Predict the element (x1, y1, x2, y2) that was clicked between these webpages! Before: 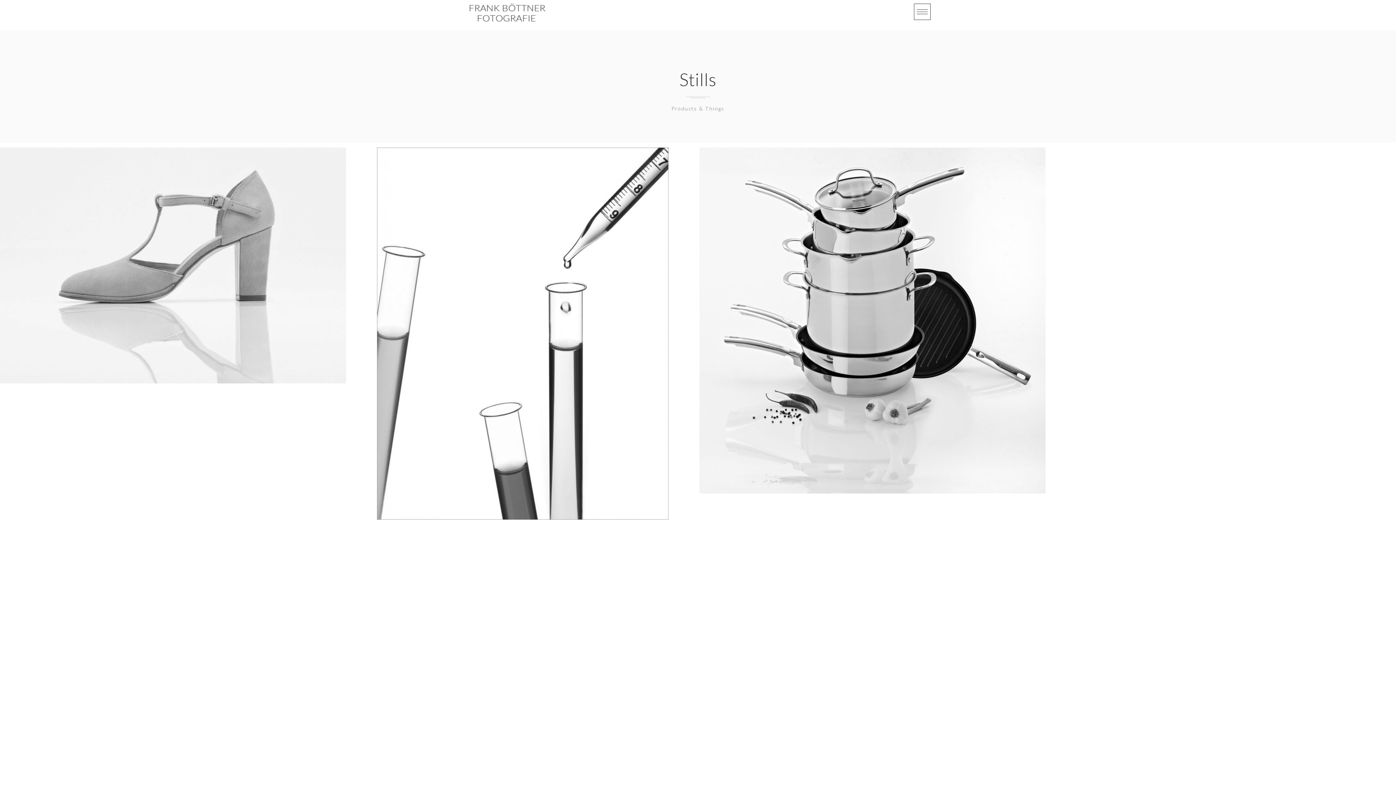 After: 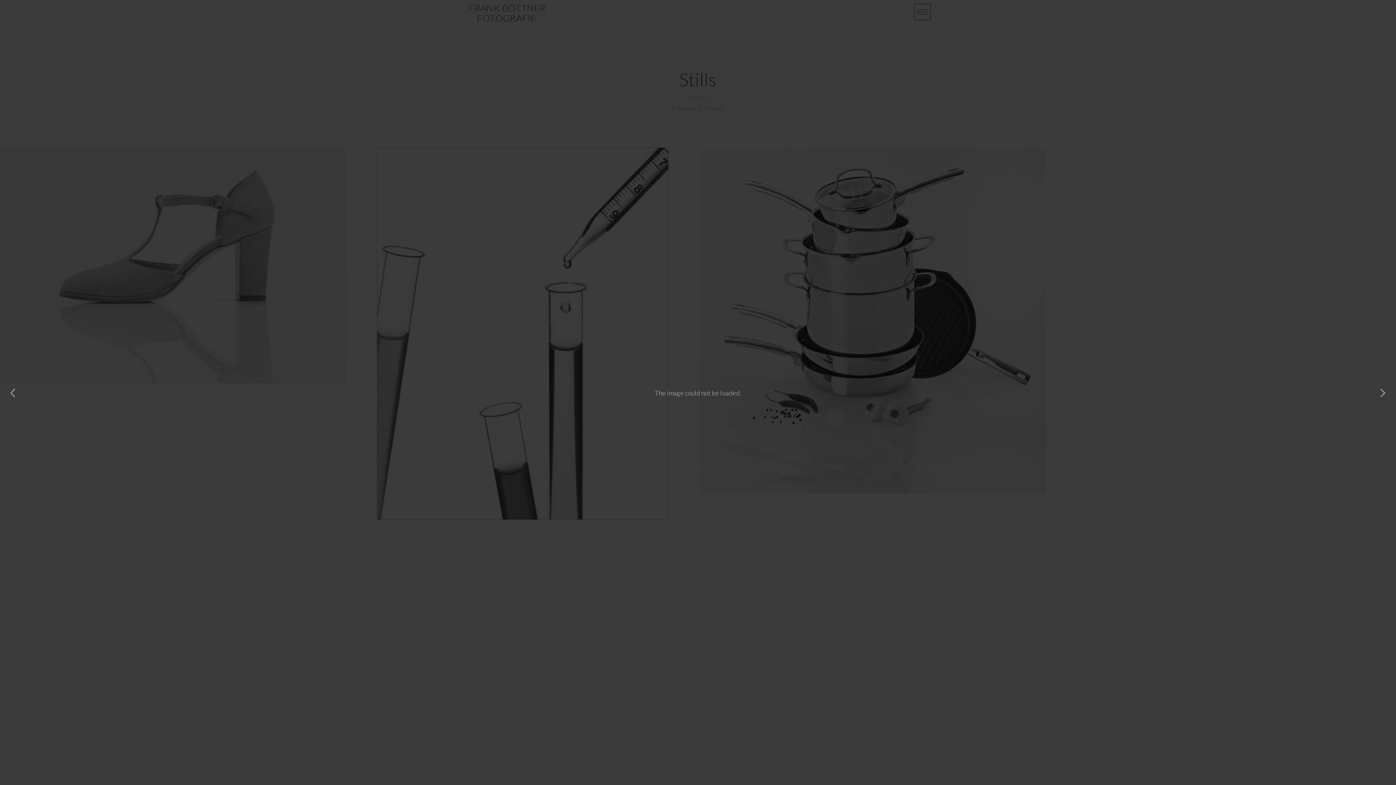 Action: bbox: (0, 386, 346, 397)